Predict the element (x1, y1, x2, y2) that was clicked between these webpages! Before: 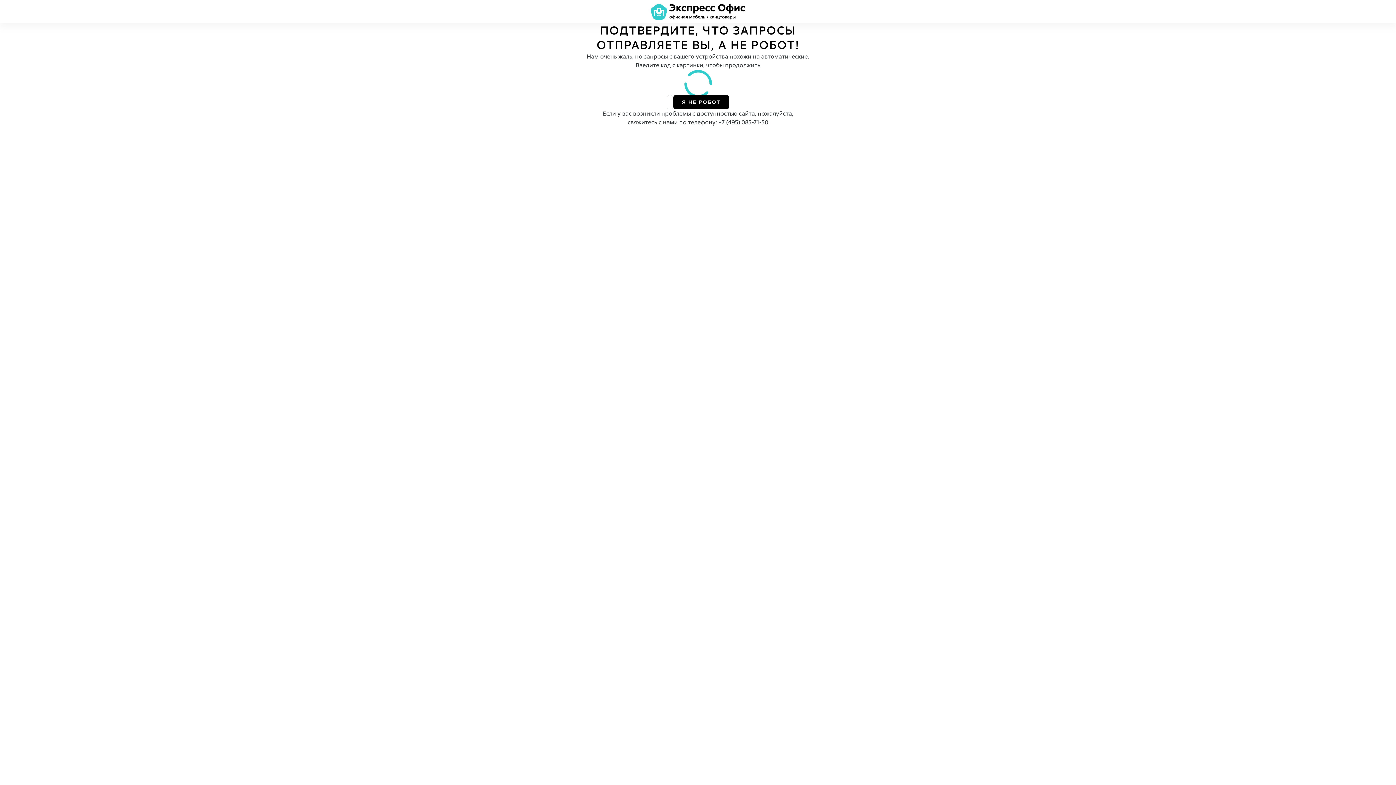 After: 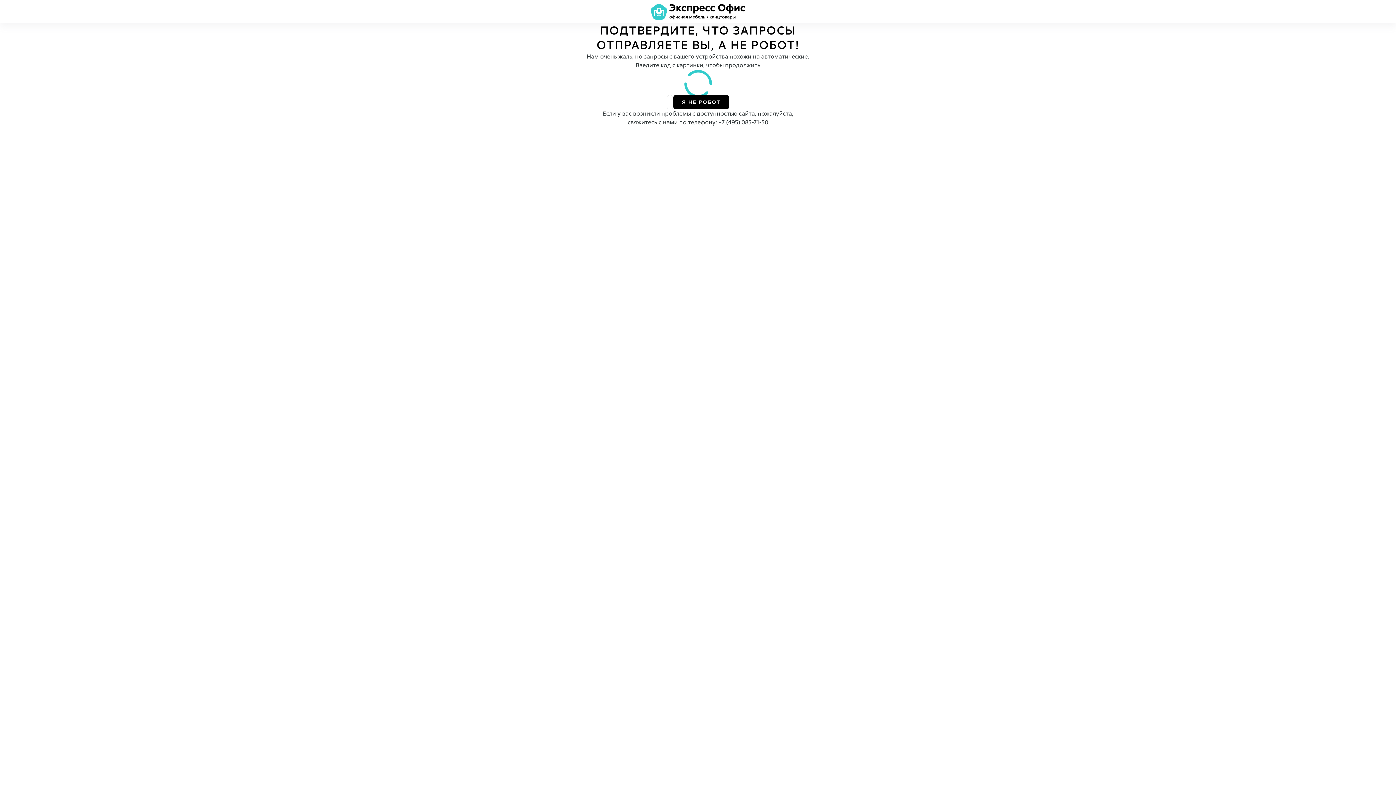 Action: label: +7 (495) 085-71-50 bbox: (718, 118, 768, 126)